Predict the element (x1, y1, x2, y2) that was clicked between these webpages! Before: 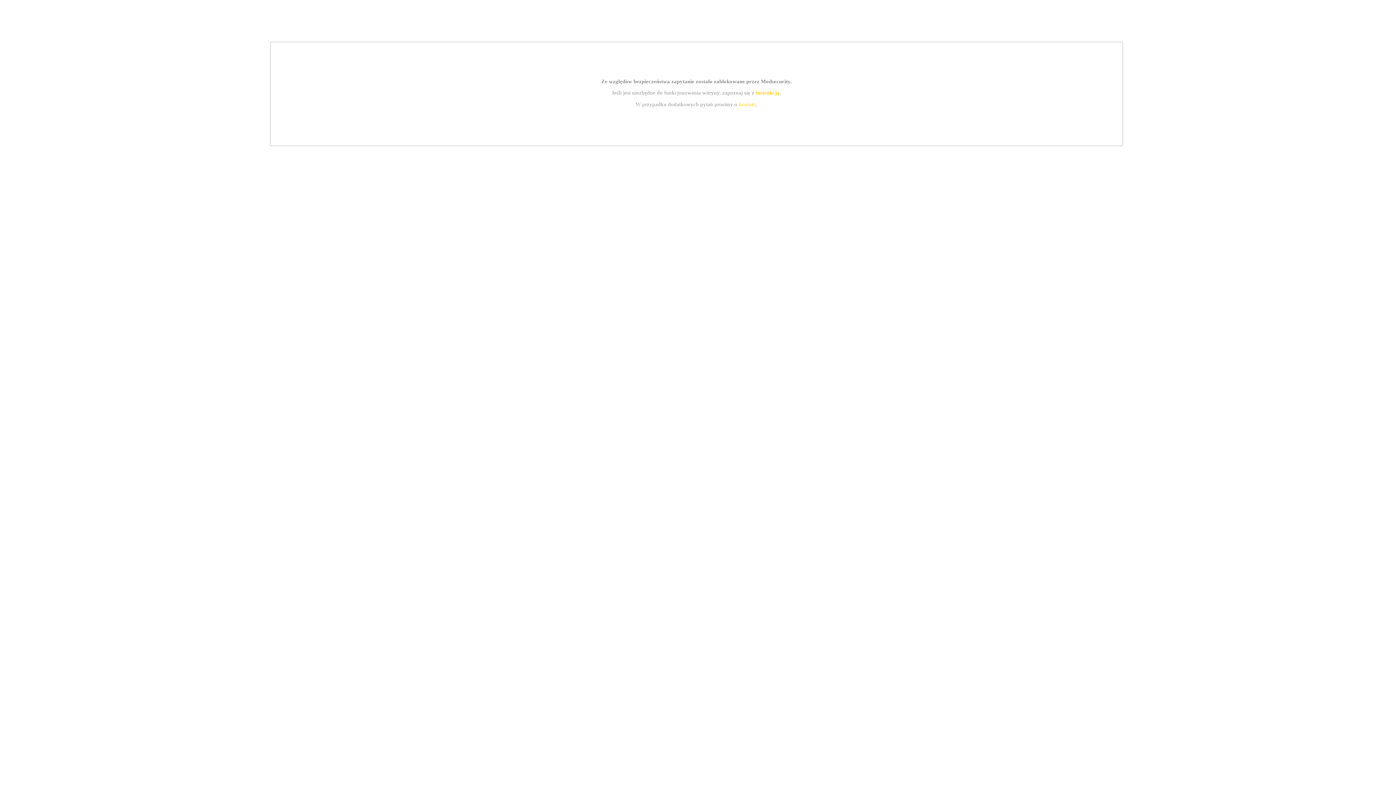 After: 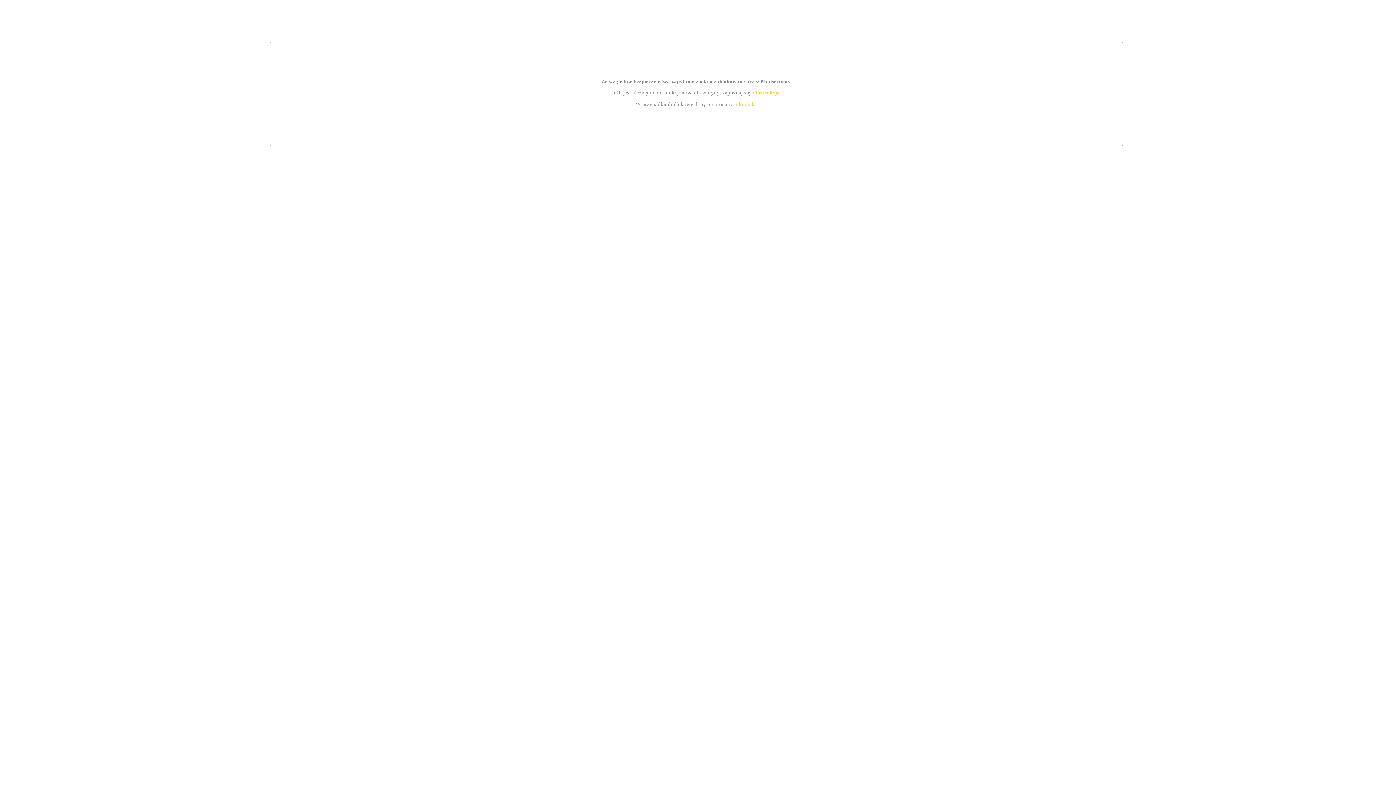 Action: bbox: (755, 89, 779, 95) label: instrukcją